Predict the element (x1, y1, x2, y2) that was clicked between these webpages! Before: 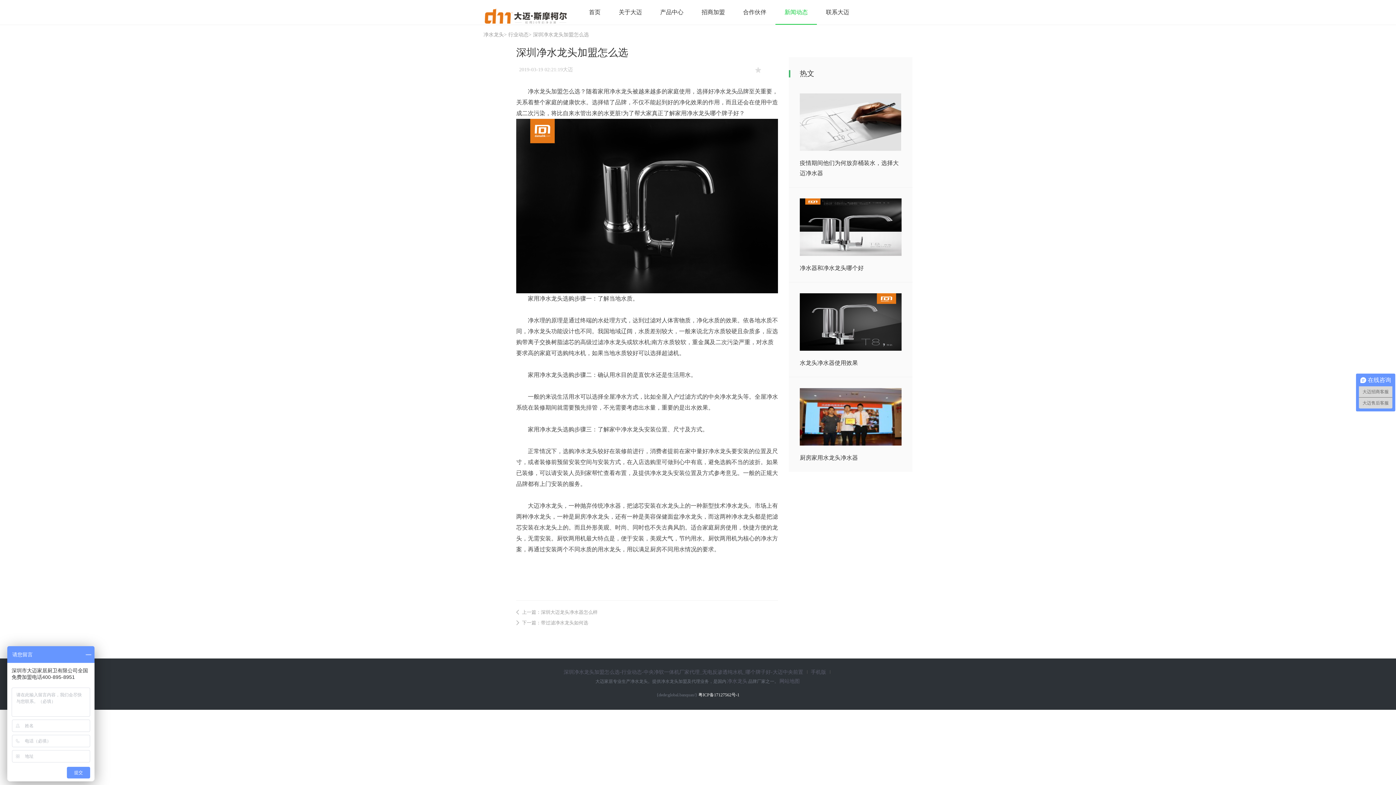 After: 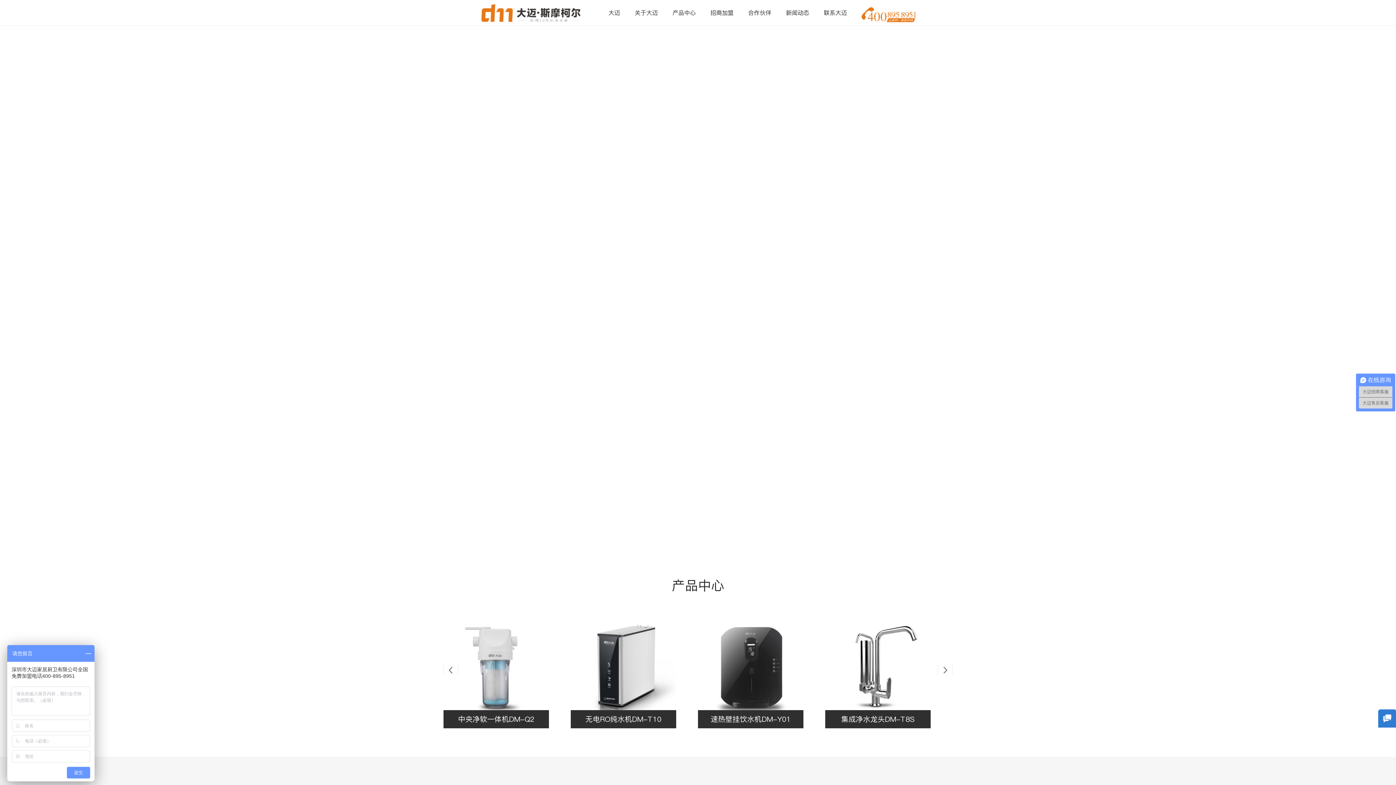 Action: label: 首页 bbox: (580, 0, 609, 24)